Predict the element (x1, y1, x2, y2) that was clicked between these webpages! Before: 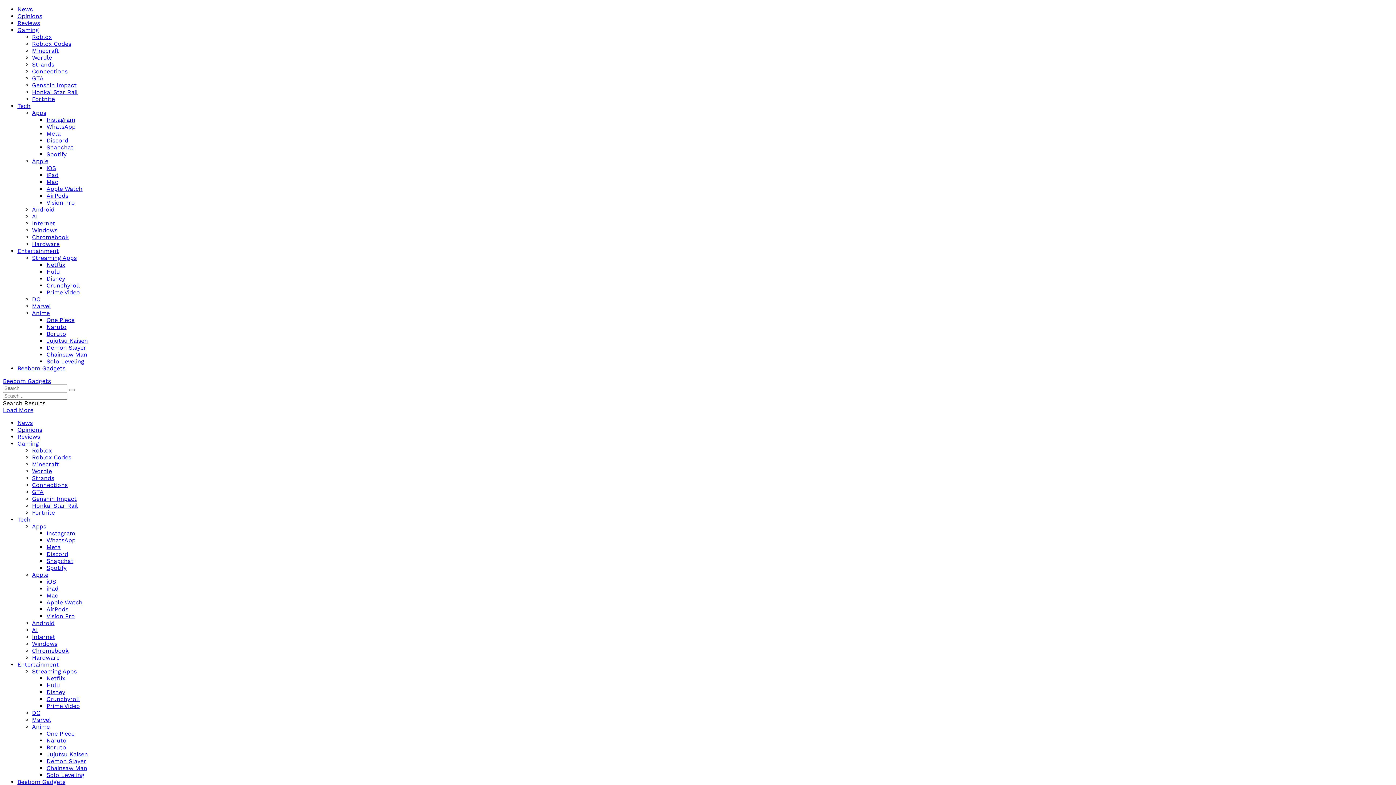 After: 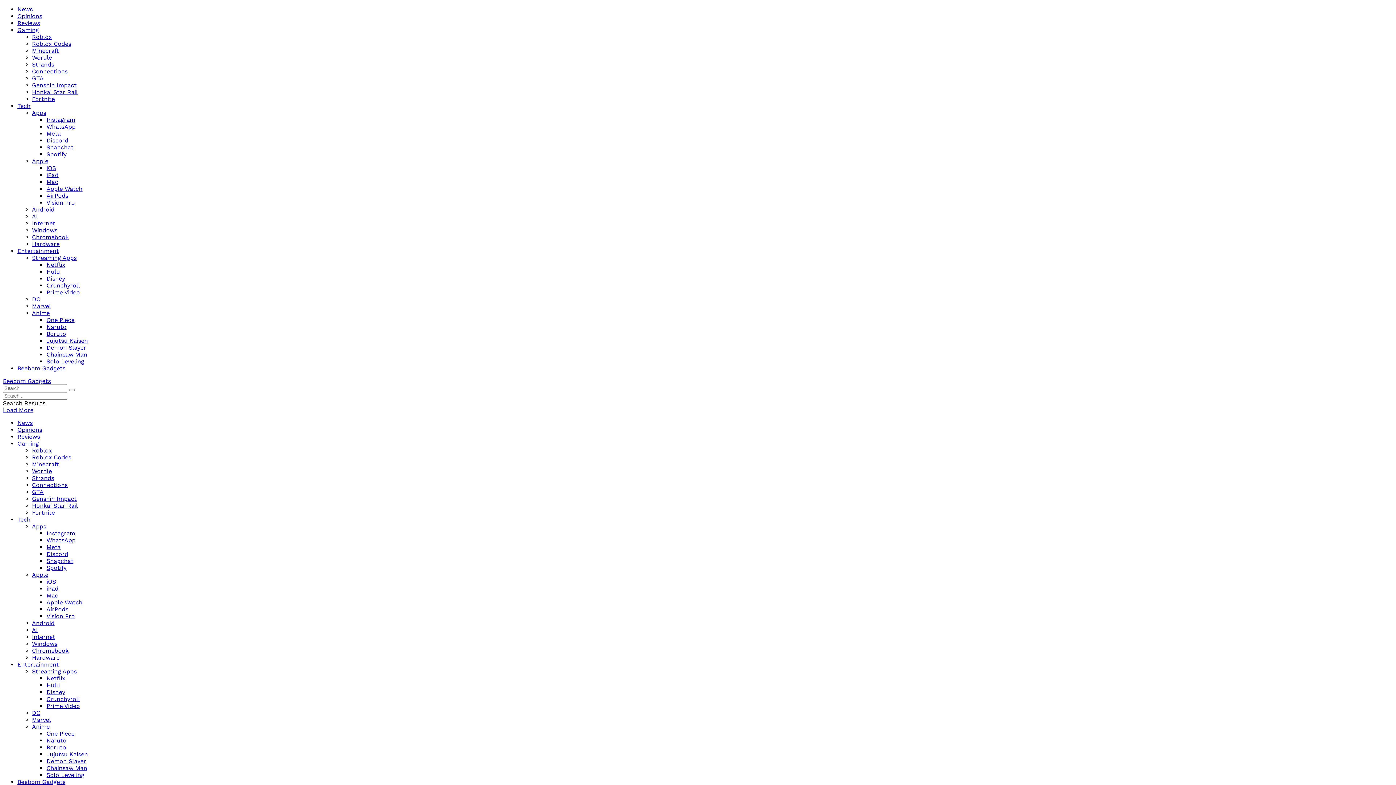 Action: label: Reviews bbox: (17, 433, 40, 440)